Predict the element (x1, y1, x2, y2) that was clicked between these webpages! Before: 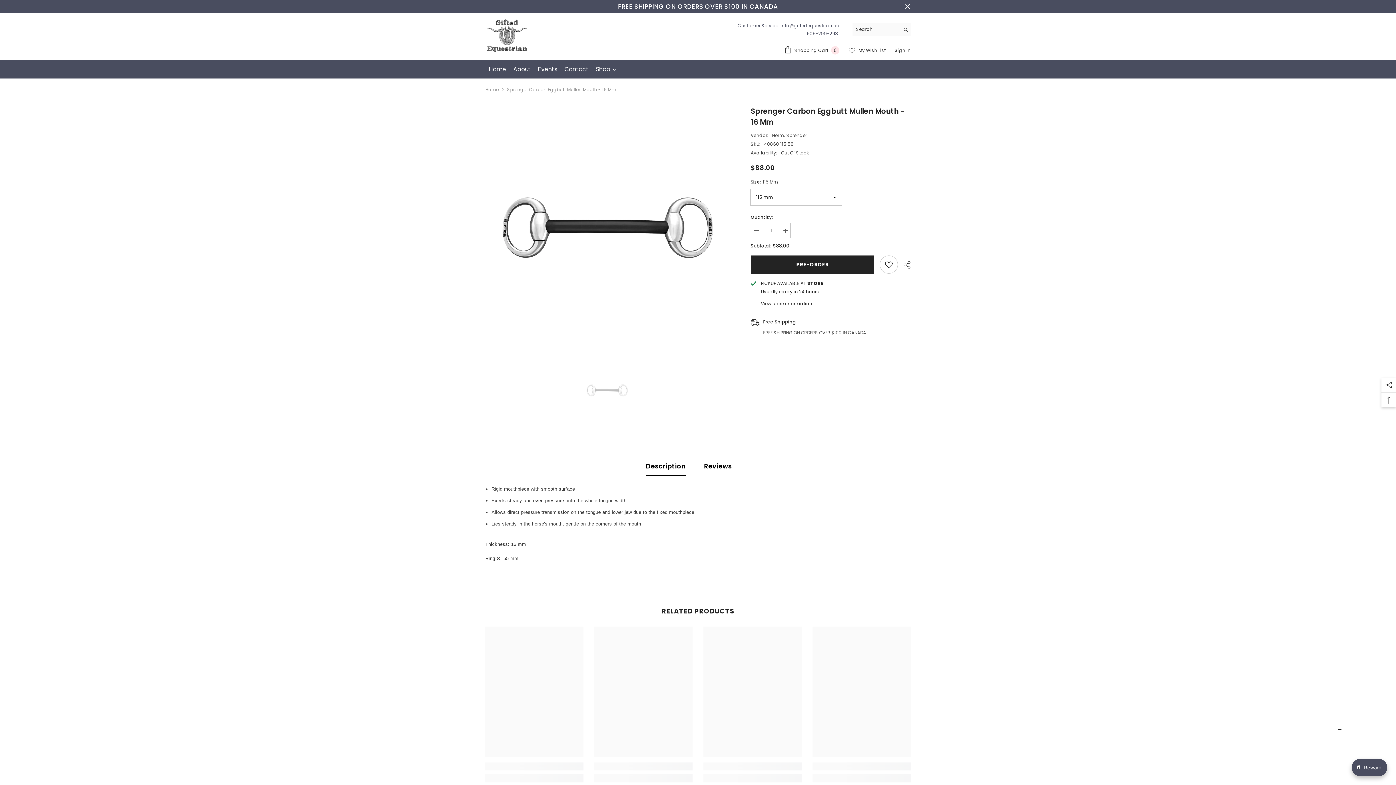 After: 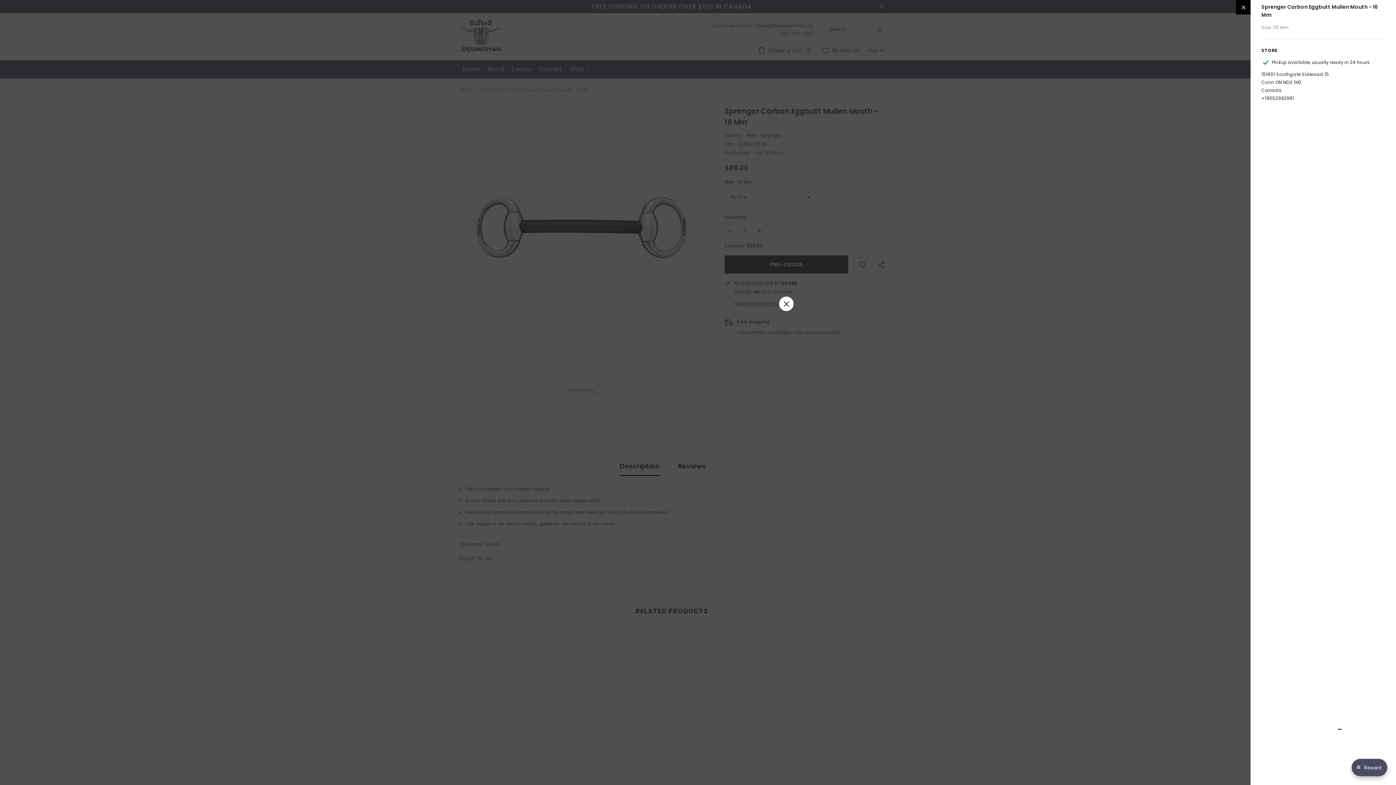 Action: label: View store information bbox: (761, 299, 812, 308)